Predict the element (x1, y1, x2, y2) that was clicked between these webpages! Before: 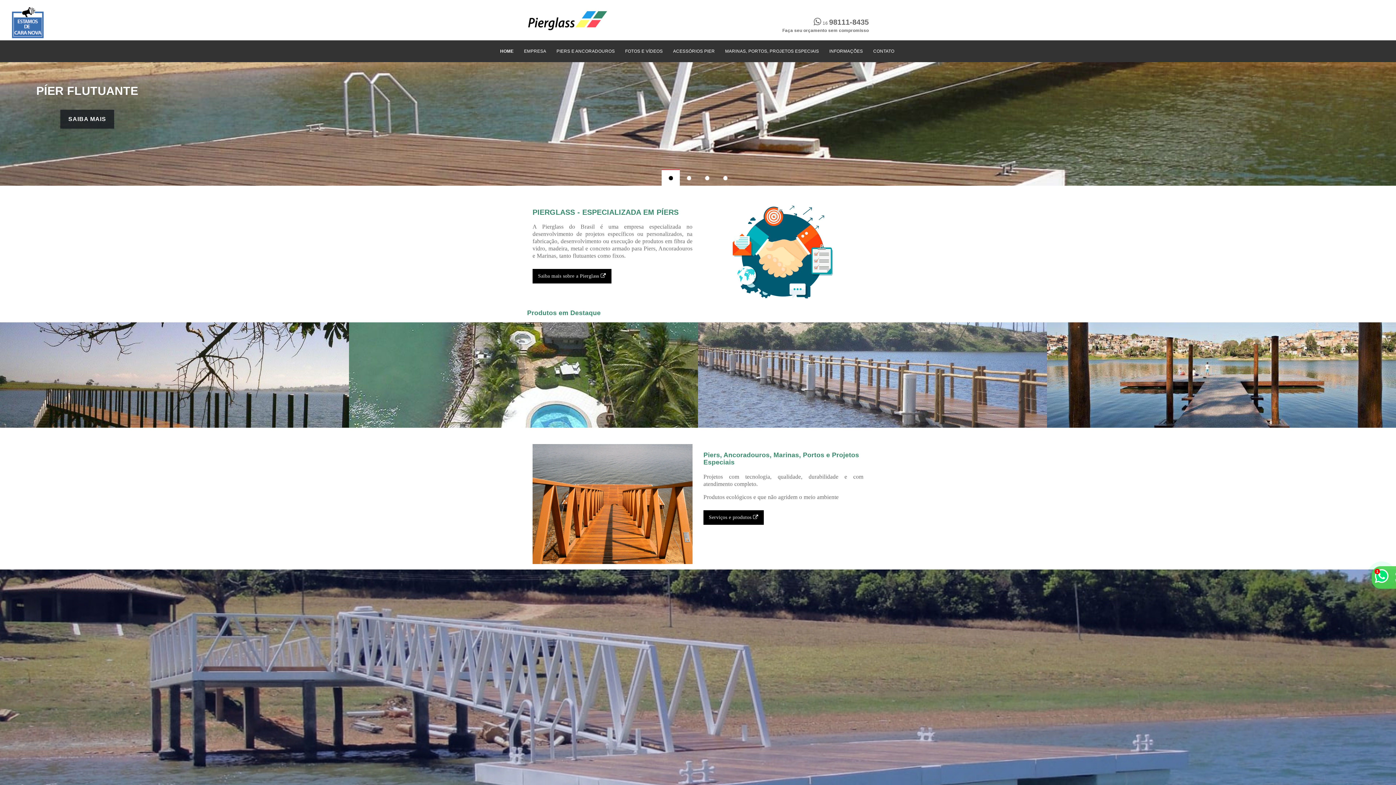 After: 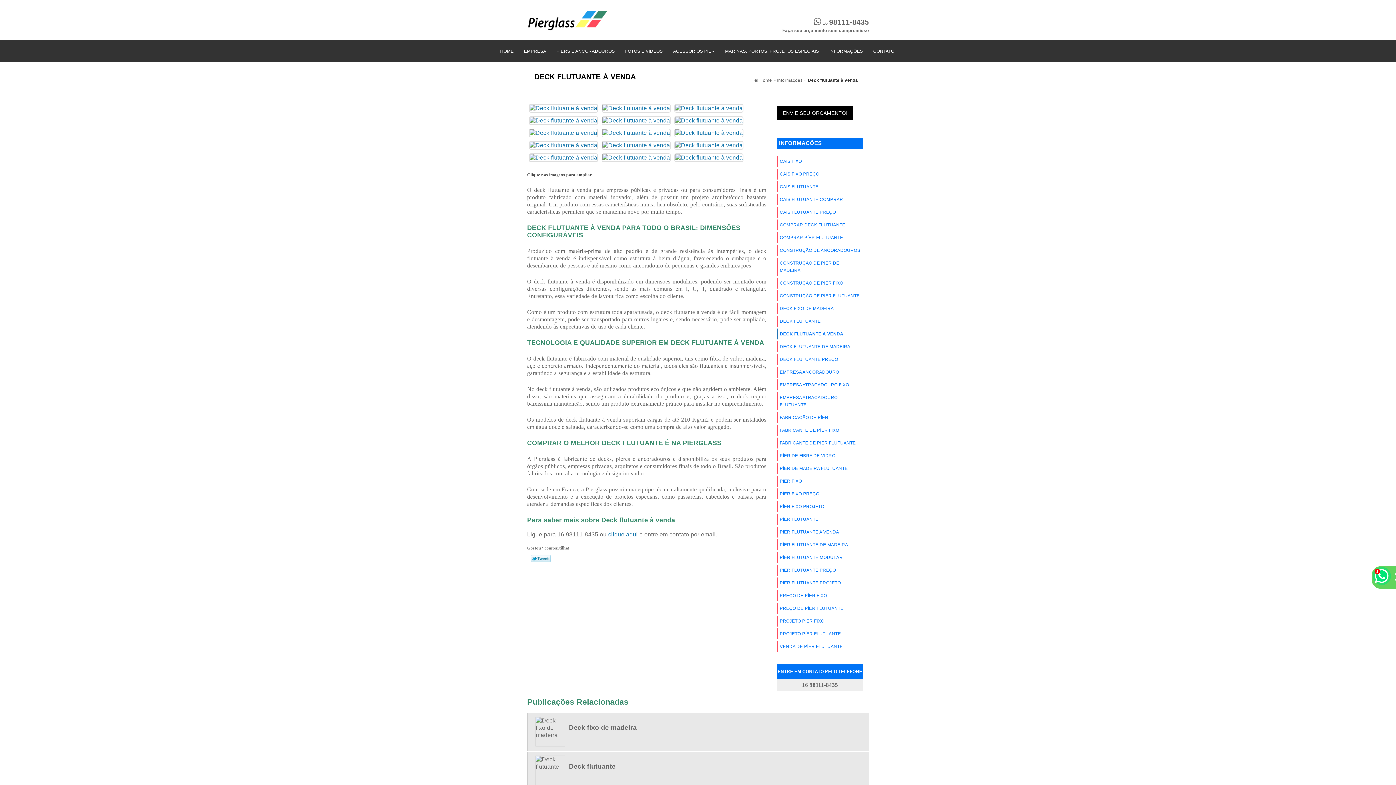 Action: bbox: (1047, 322, 1396, 428) label: DECK FLUTUANTE À VENDA